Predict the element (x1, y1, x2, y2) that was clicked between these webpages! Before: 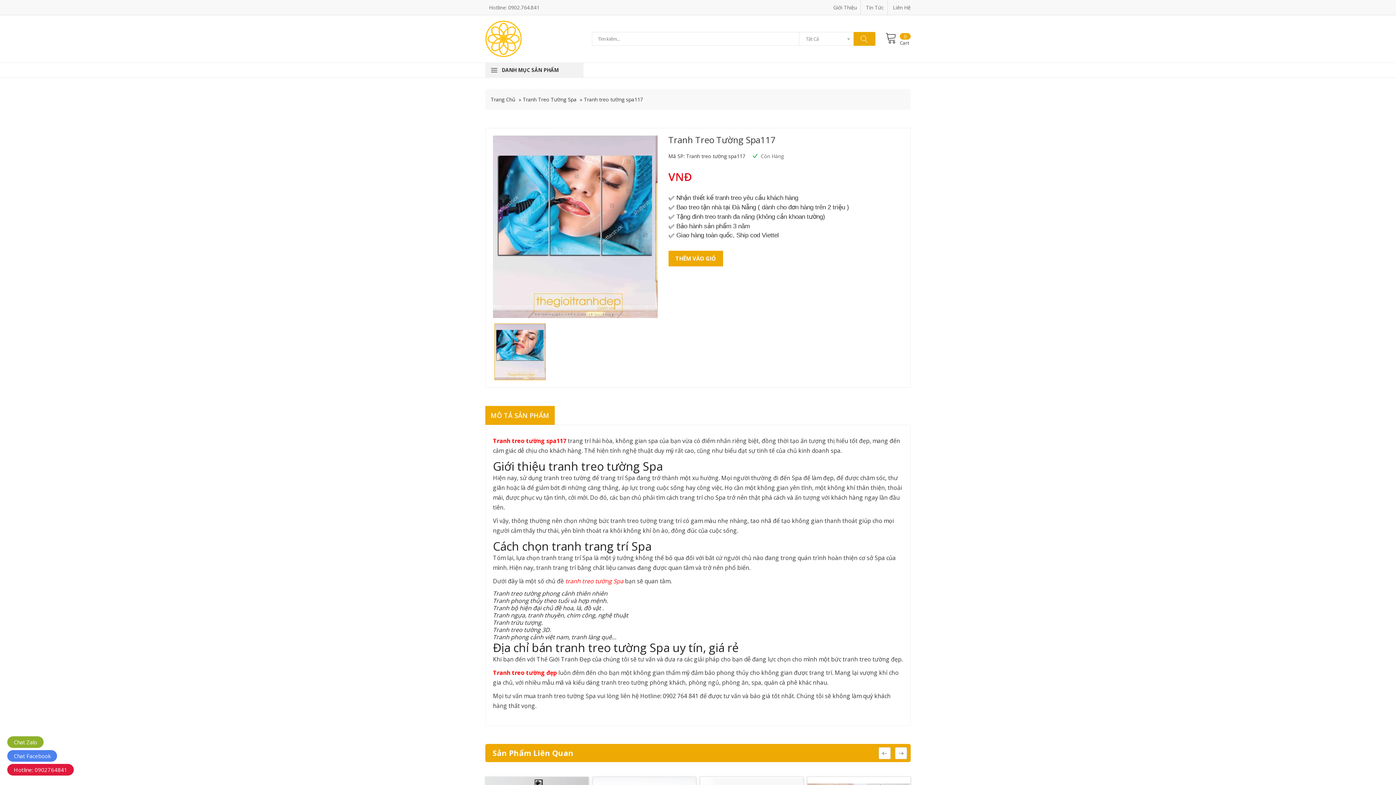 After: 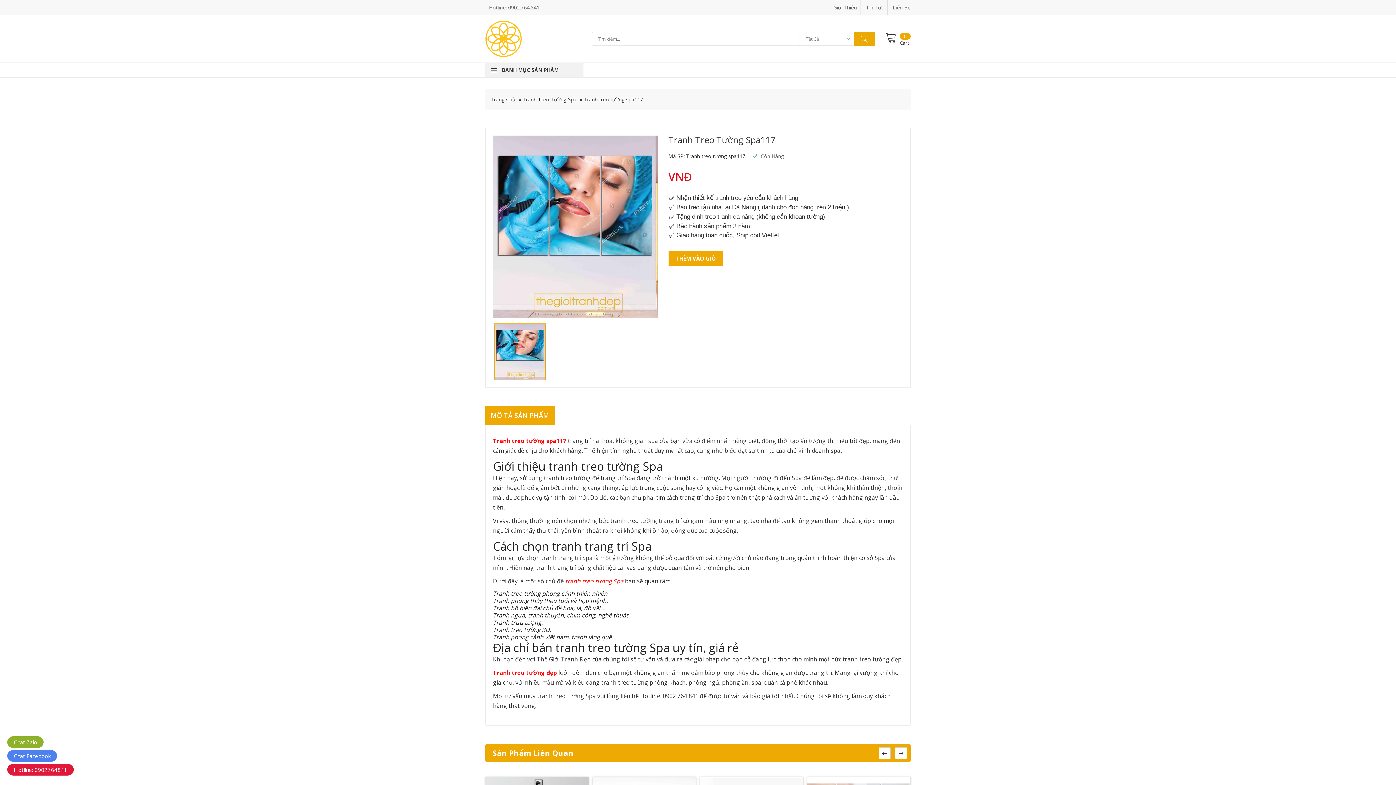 Action: bbox: (7, 764, 73, 776) label: Hotline: 0902764841